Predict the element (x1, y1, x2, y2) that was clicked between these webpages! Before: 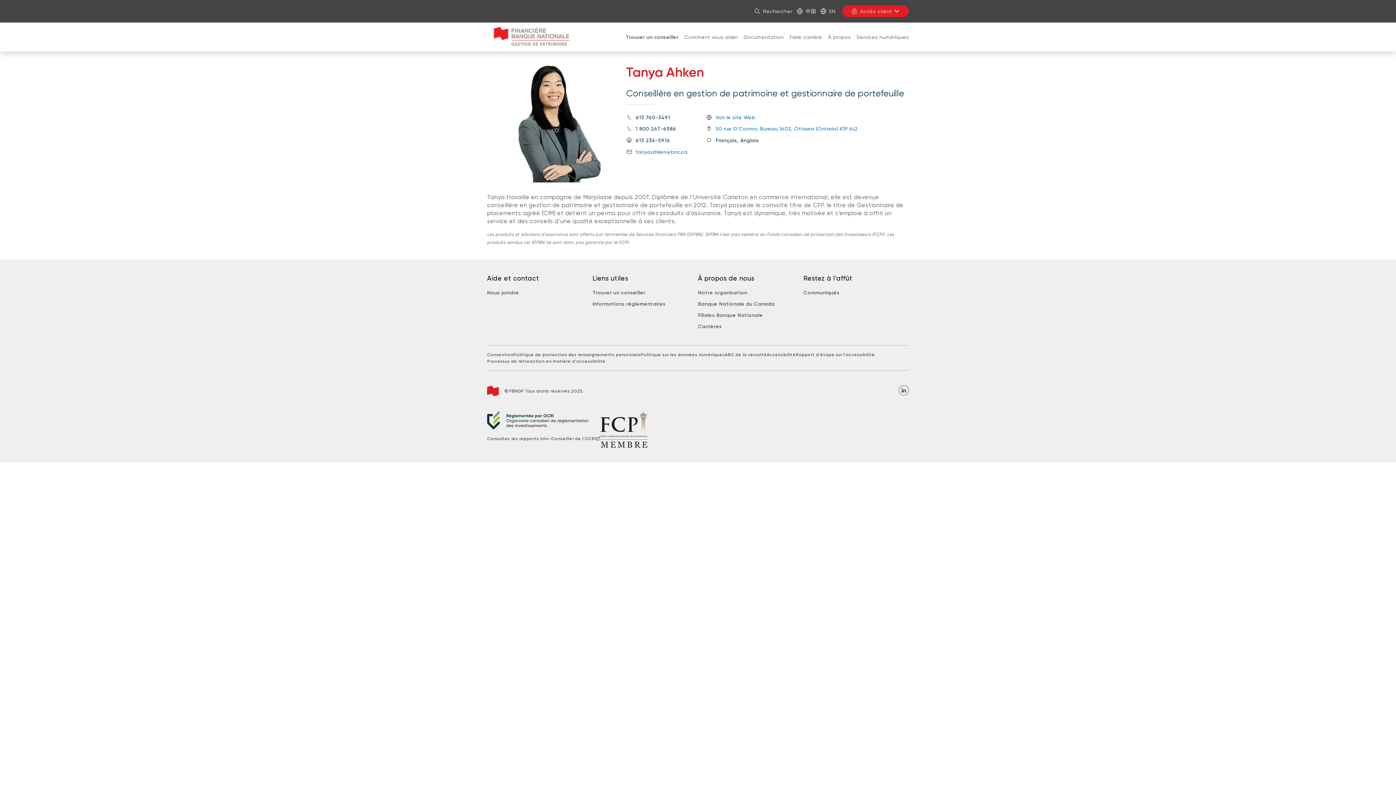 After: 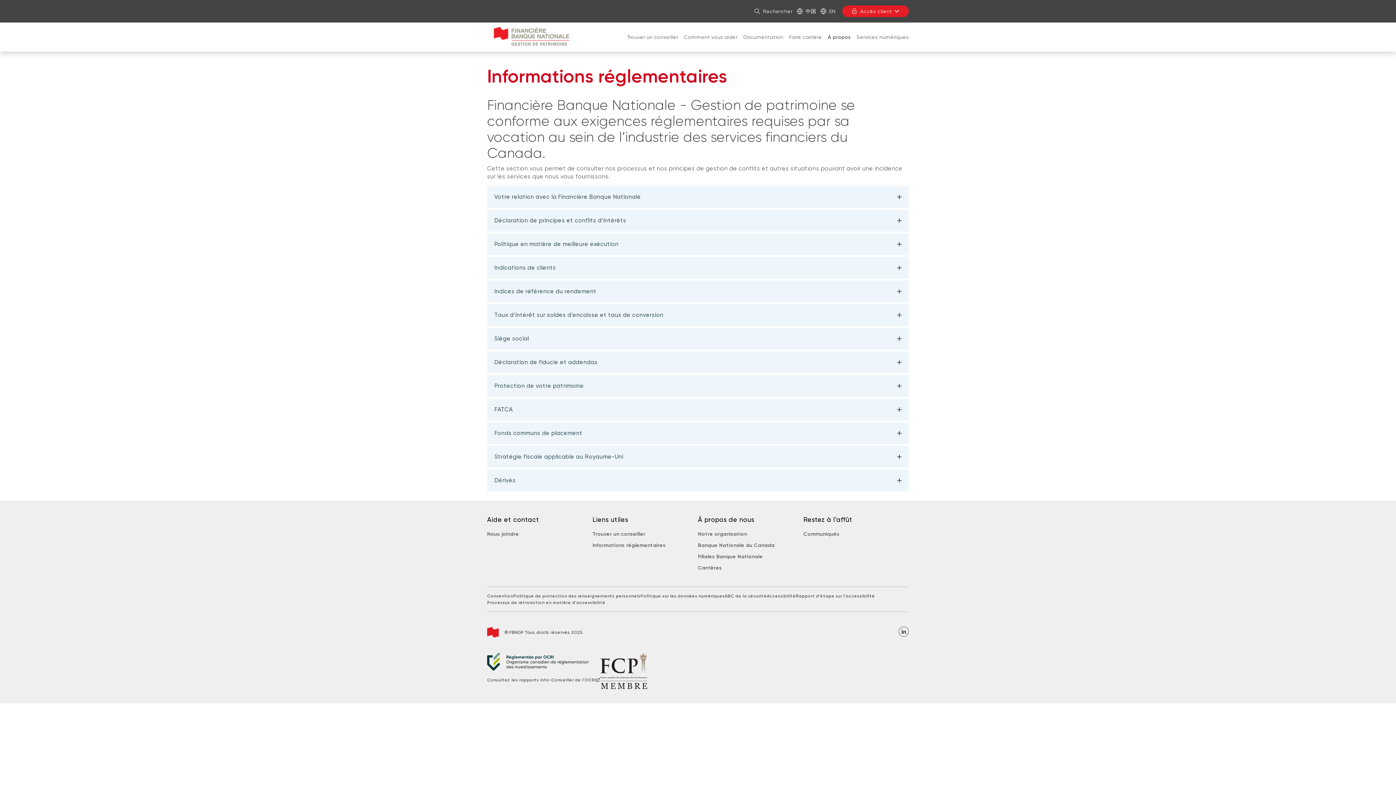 Action: bbox: (592, 300, 665, 308) label: Informations réglementaires